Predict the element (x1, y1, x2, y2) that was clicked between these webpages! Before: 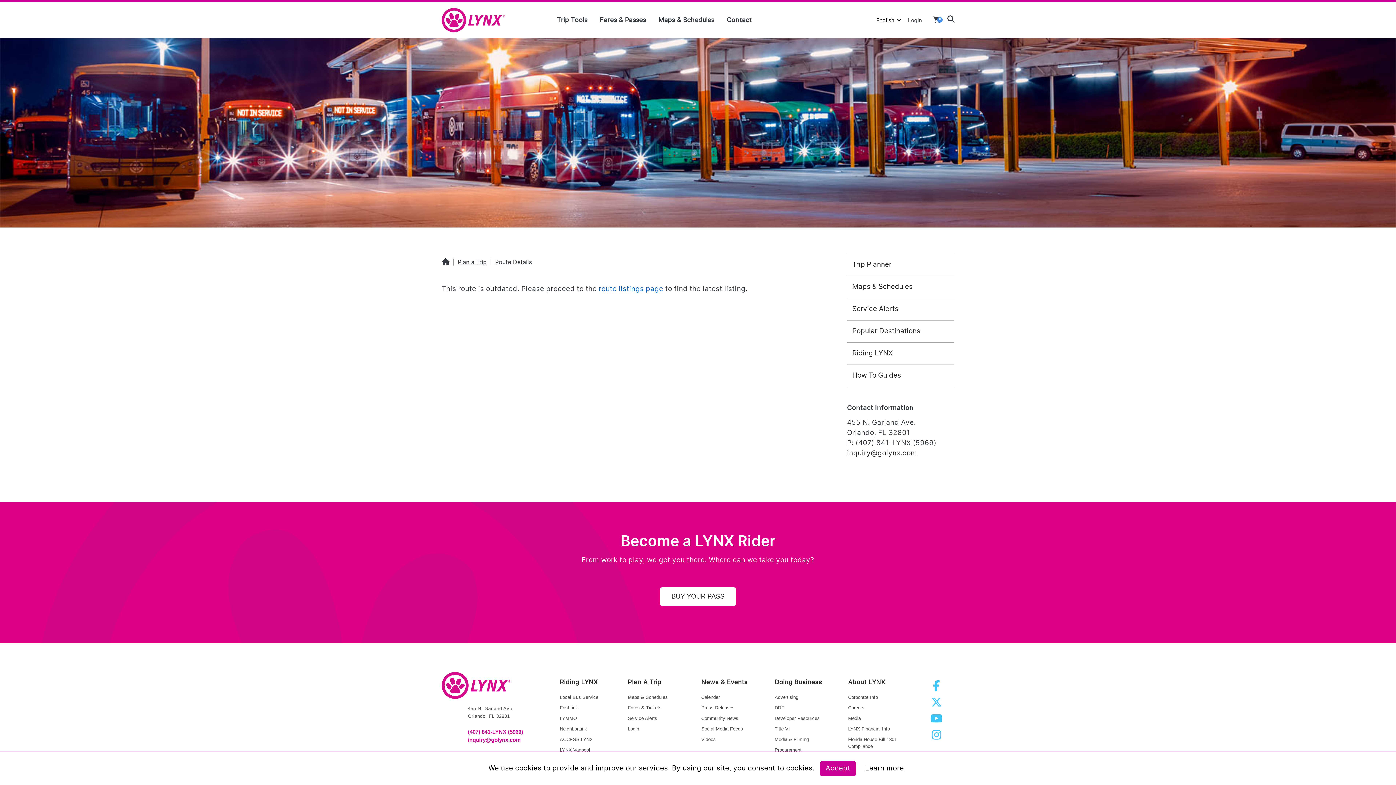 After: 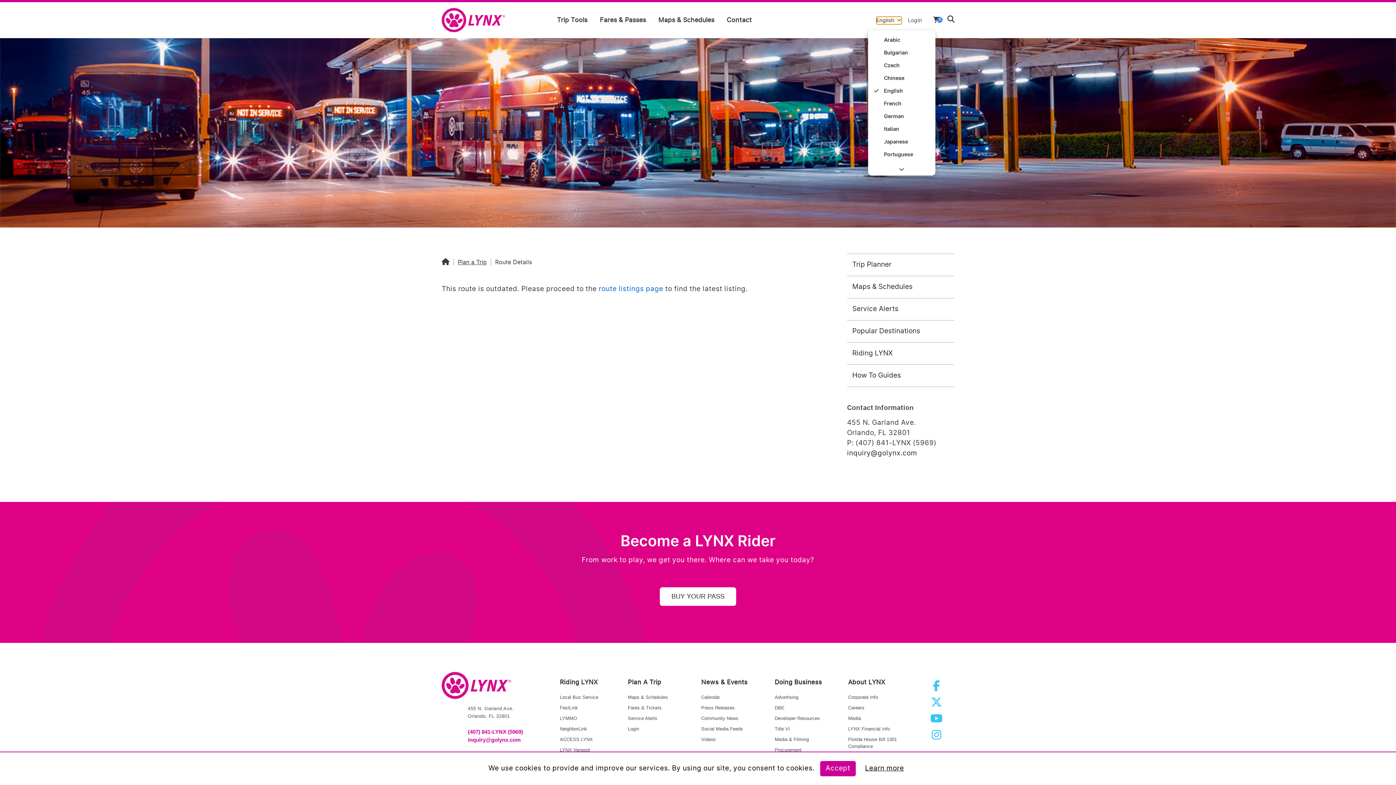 Action: label: English bbox: (876, 16, 901, 24)